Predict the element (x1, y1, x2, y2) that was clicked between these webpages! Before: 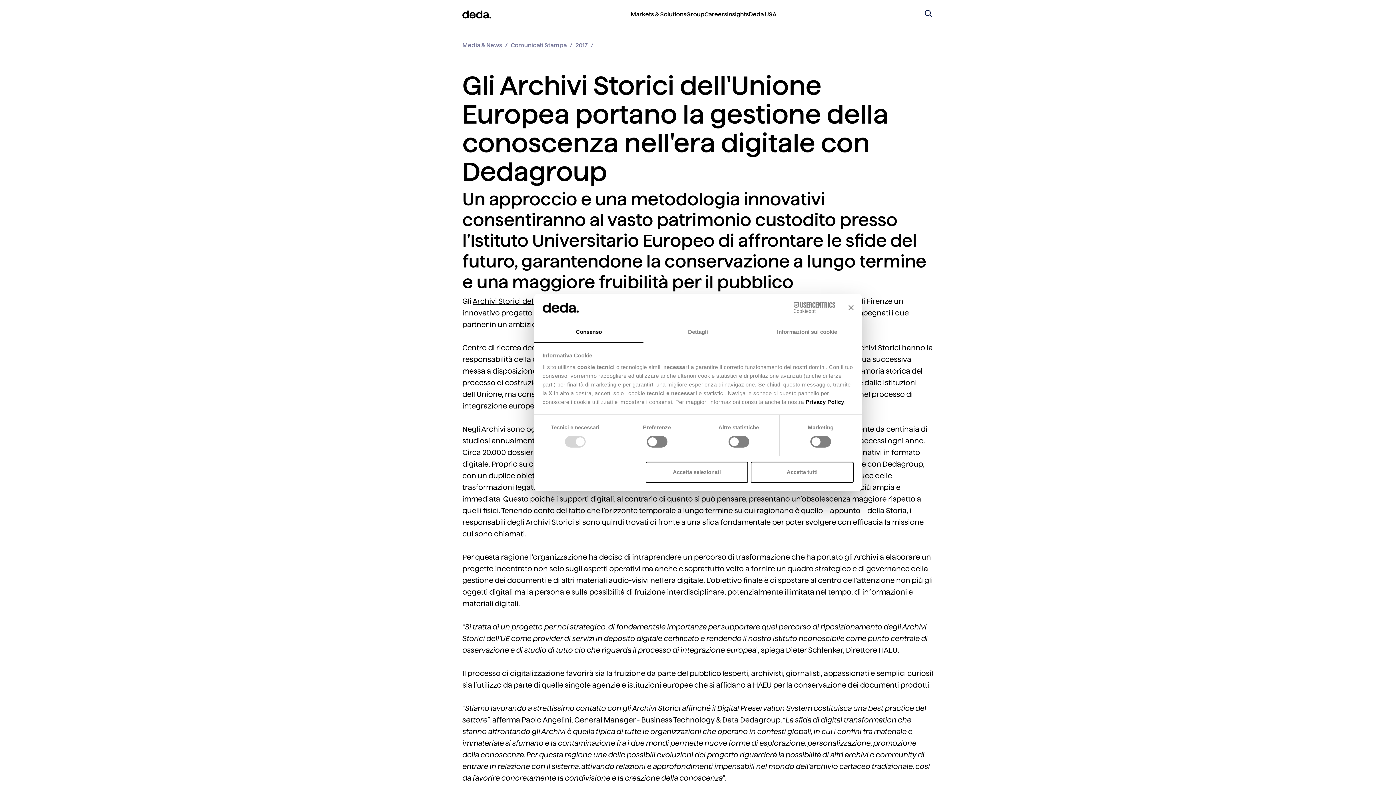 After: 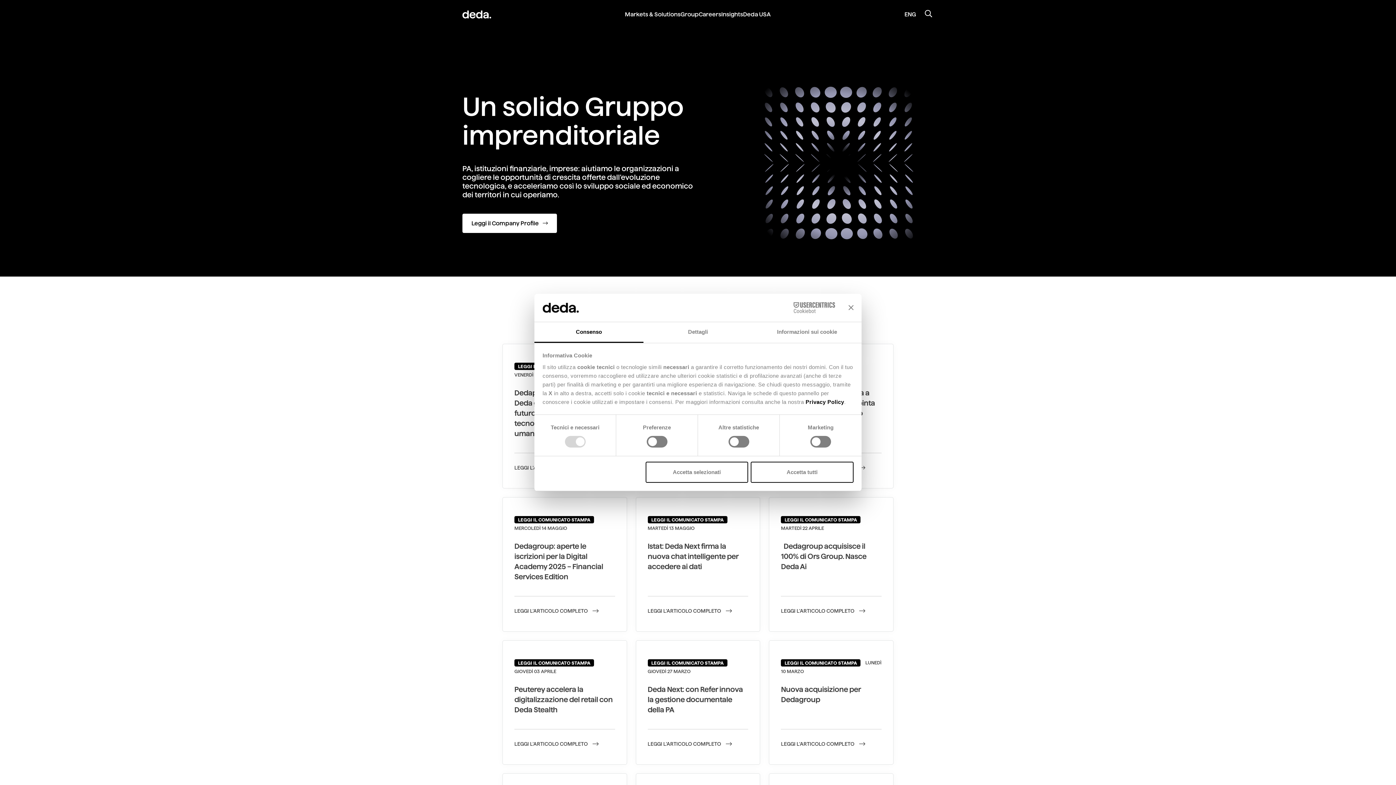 Action: label: Media & News bbox: (462, 41, 502, 48)